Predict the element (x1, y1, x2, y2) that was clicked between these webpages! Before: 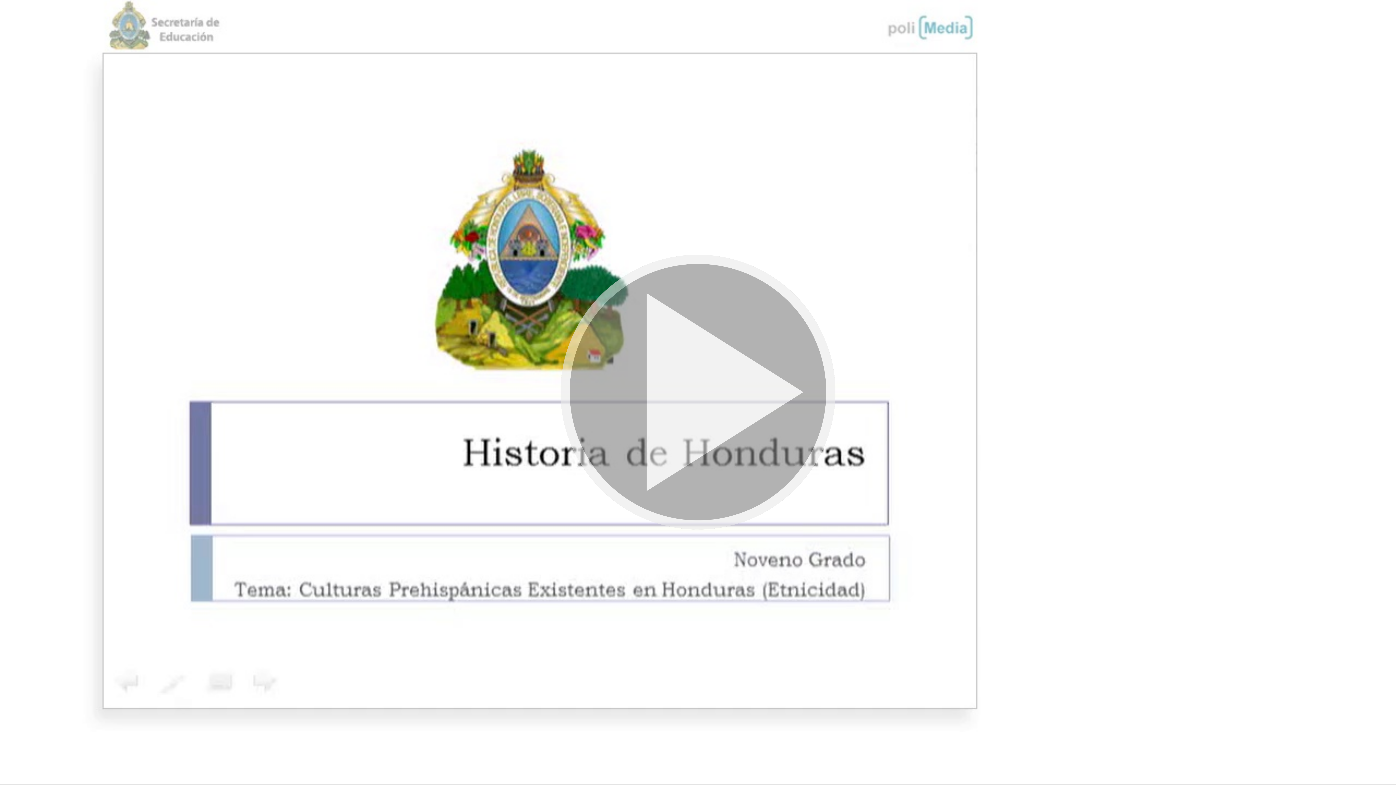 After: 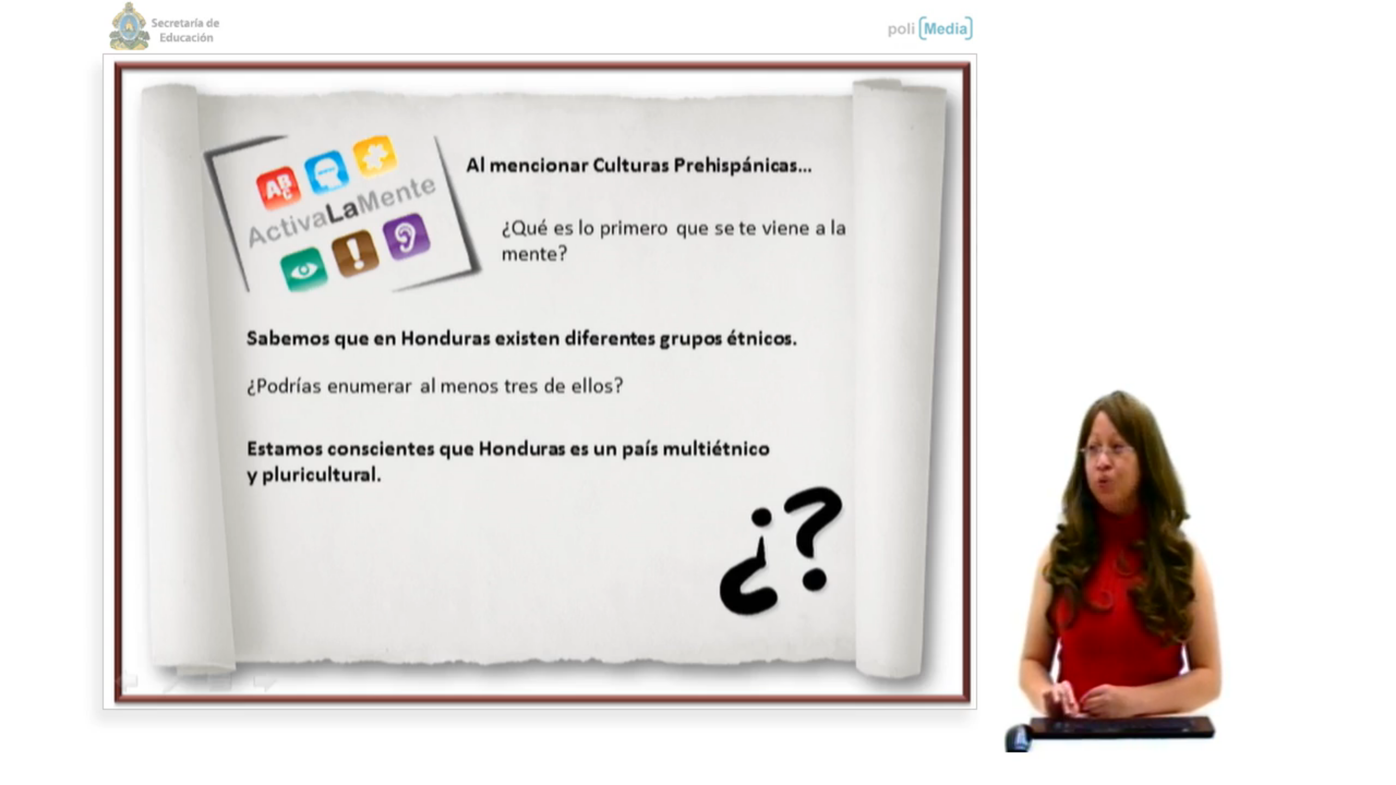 Action: bbox: (0, 0, 1396, 785) label: Play video